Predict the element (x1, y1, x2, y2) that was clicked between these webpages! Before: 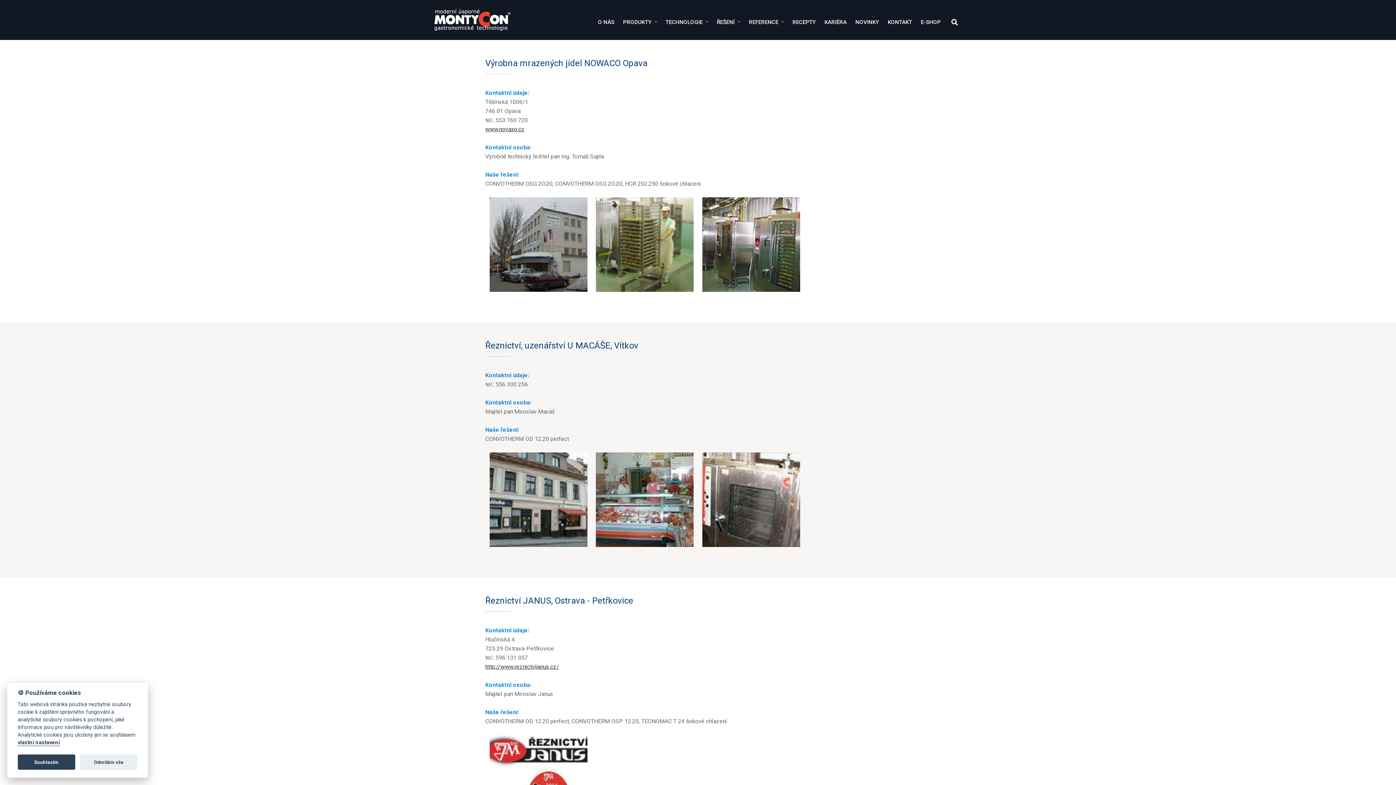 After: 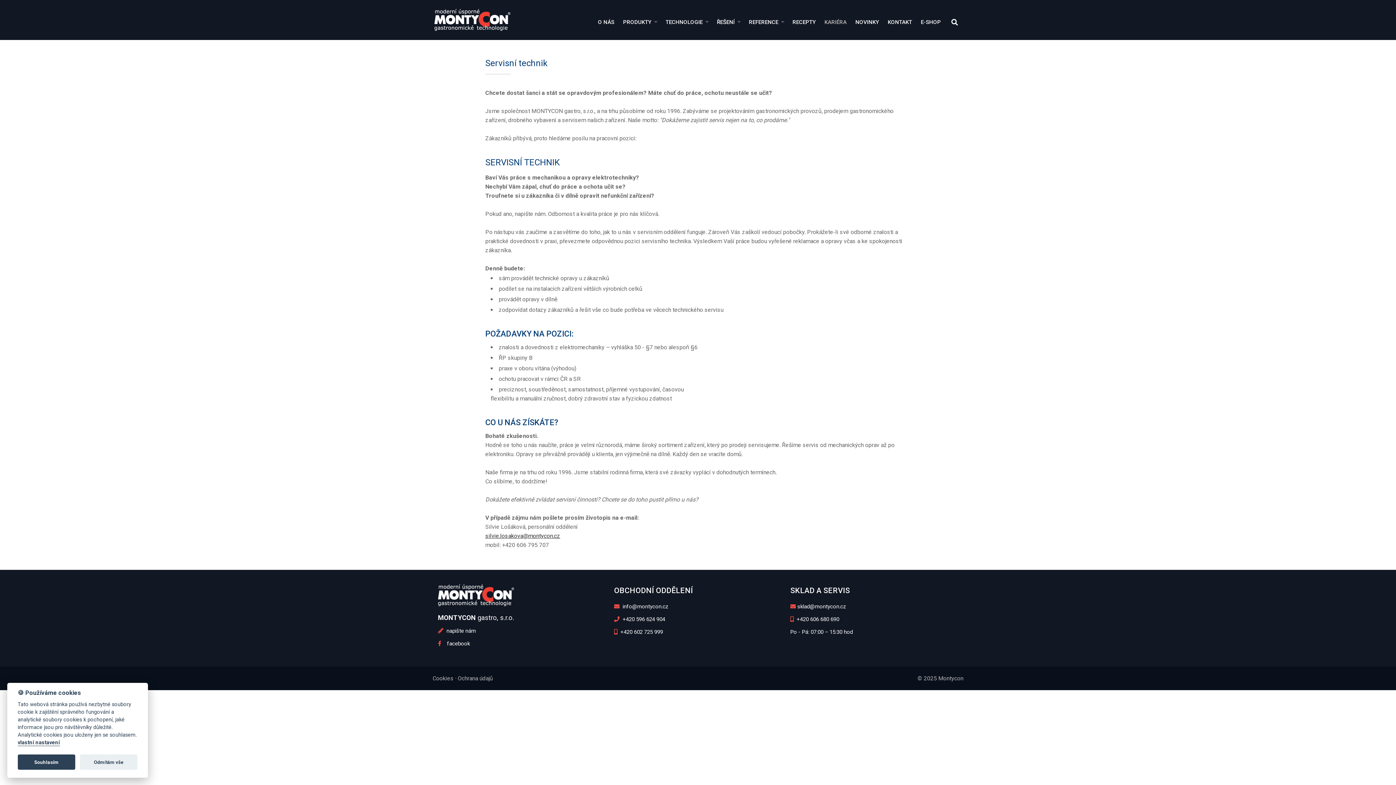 Action: label: KARIÉRA bbox: (820, 14, 851, 29)